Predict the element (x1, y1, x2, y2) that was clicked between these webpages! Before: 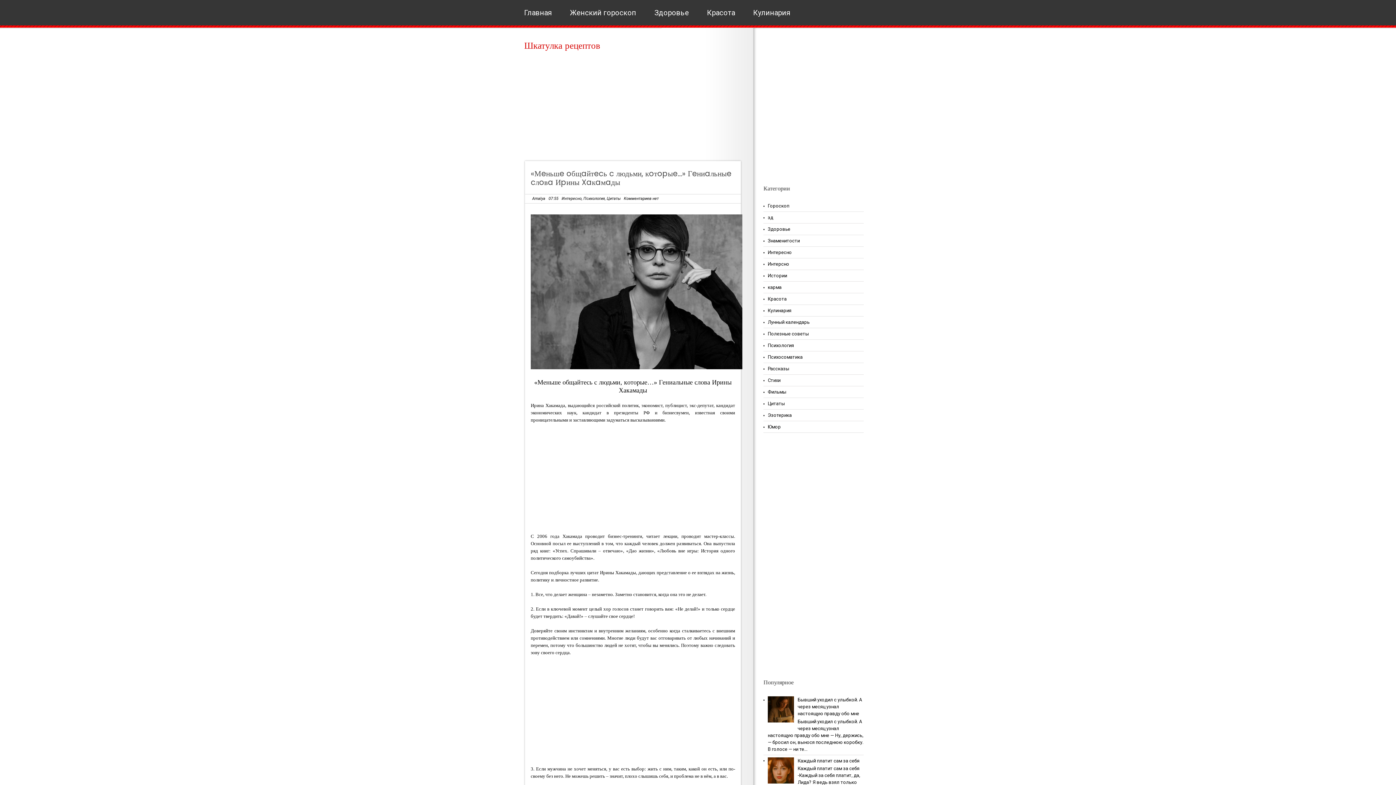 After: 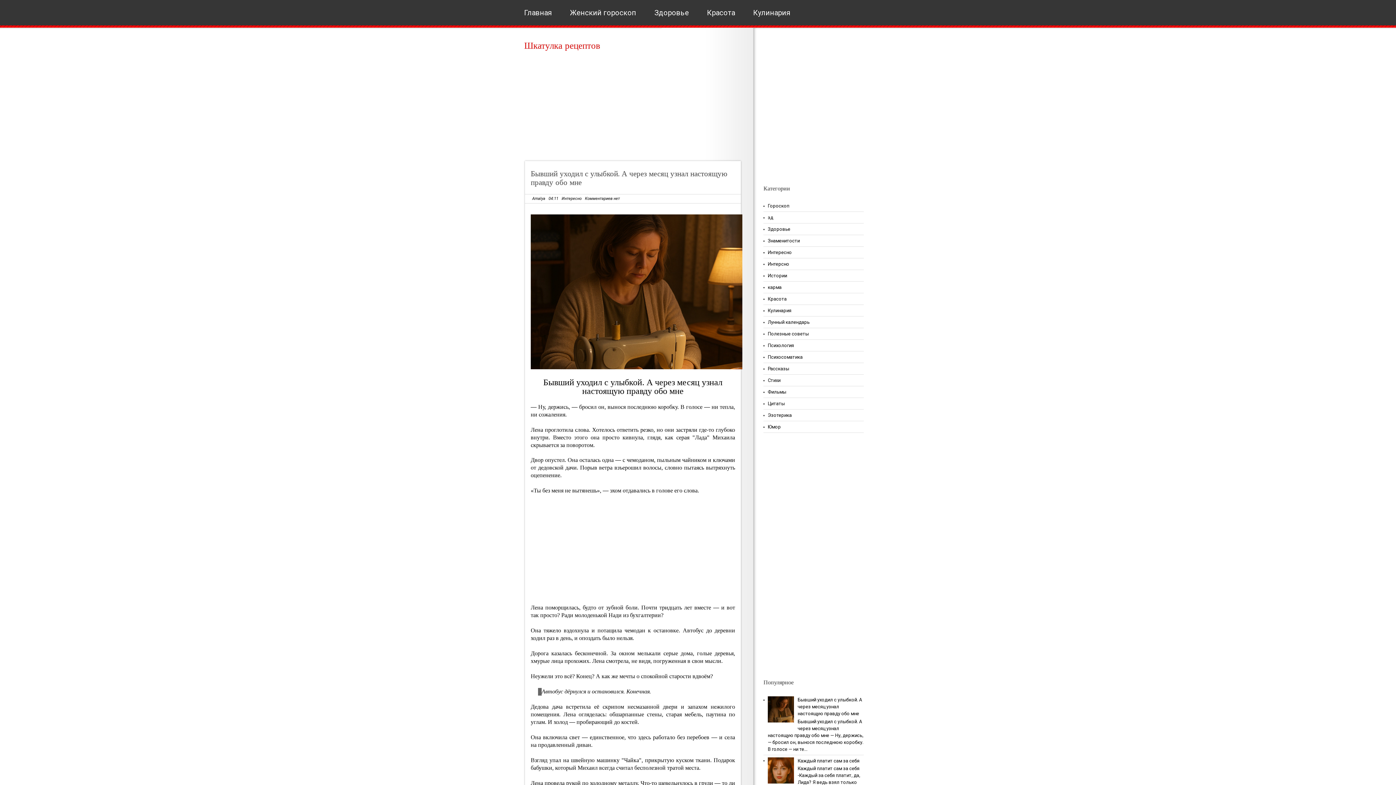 Action: label: Бывший уходил с улыбкой. А через месяц узнал настоящую правду обо мне bbox: (797, 697, 862, 716)